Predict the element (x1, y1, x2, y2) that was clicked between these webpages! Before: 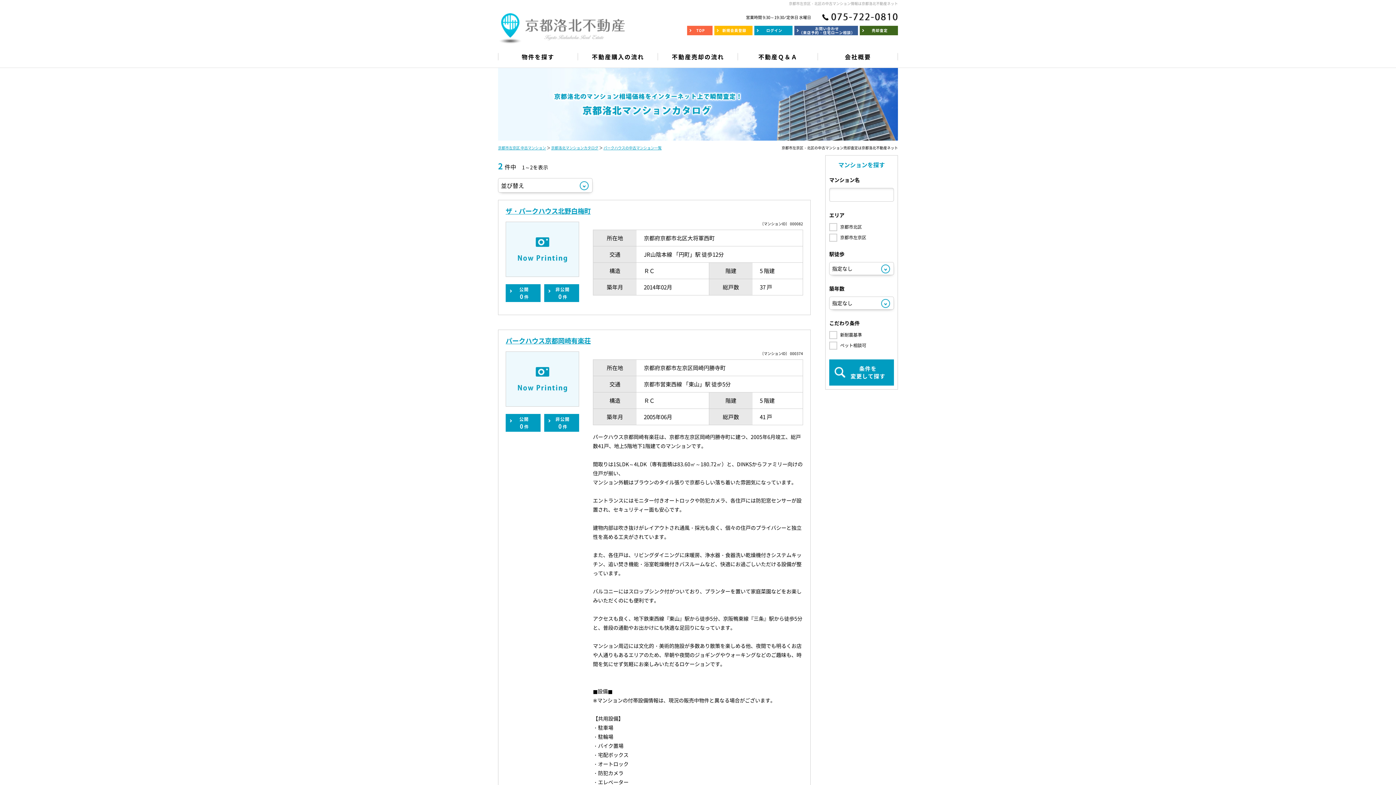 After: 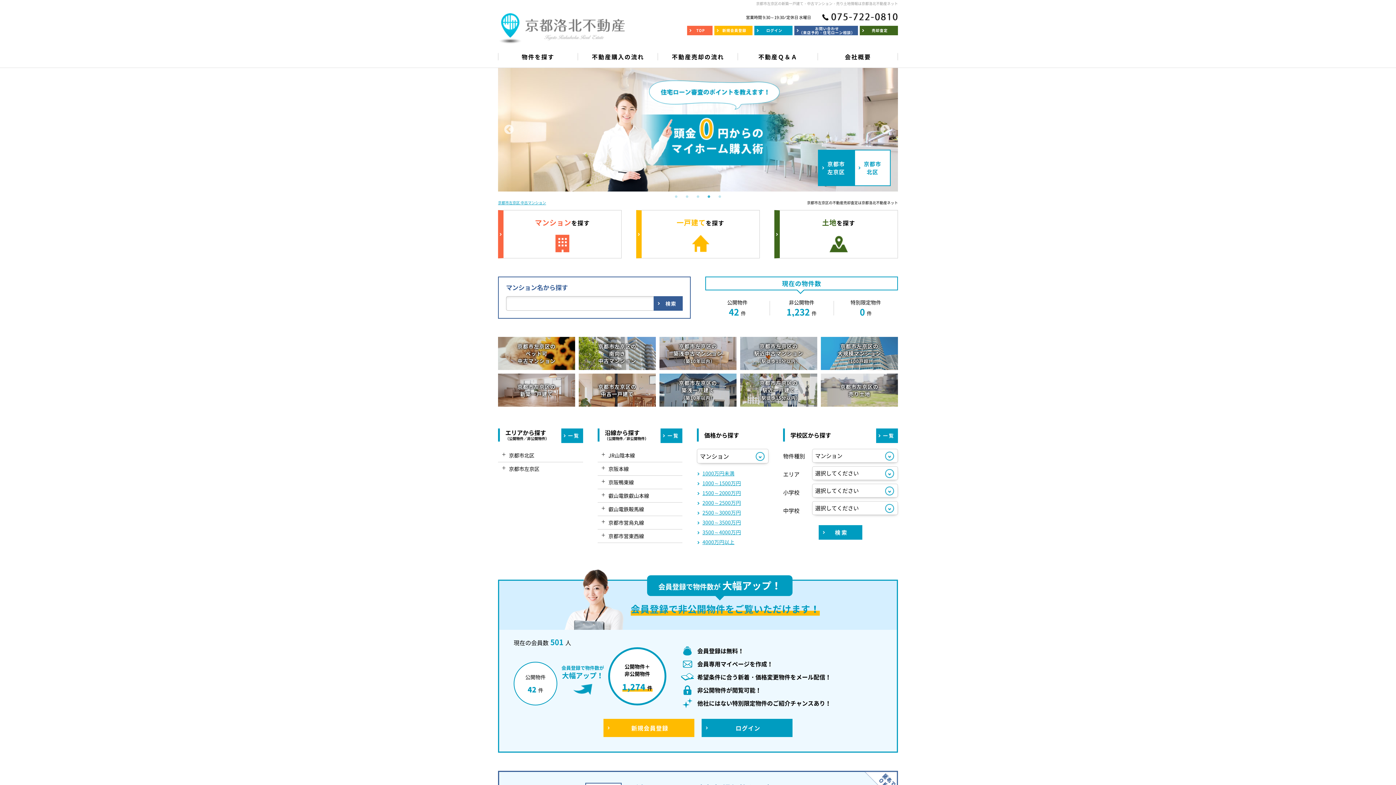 Action: bbox: (498, 30, 625, 46)